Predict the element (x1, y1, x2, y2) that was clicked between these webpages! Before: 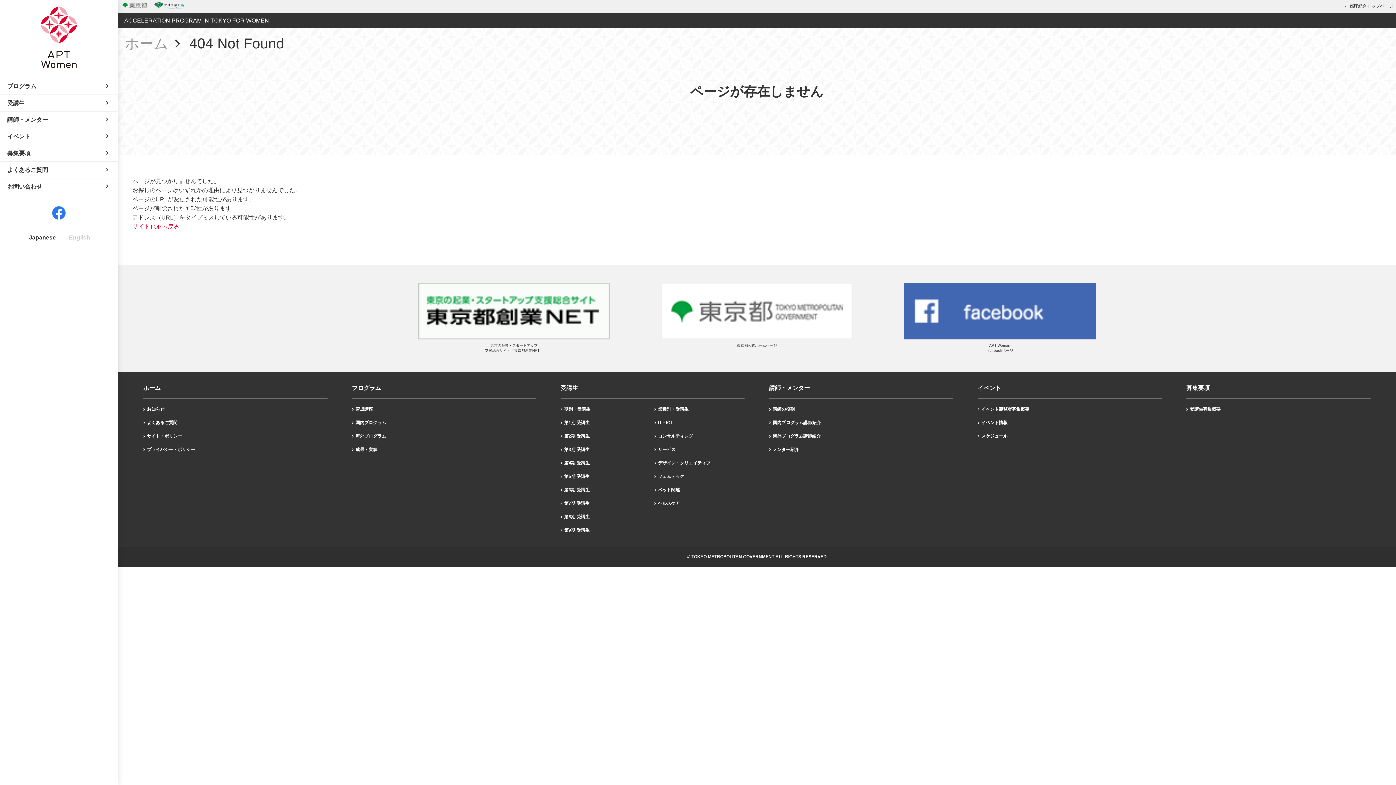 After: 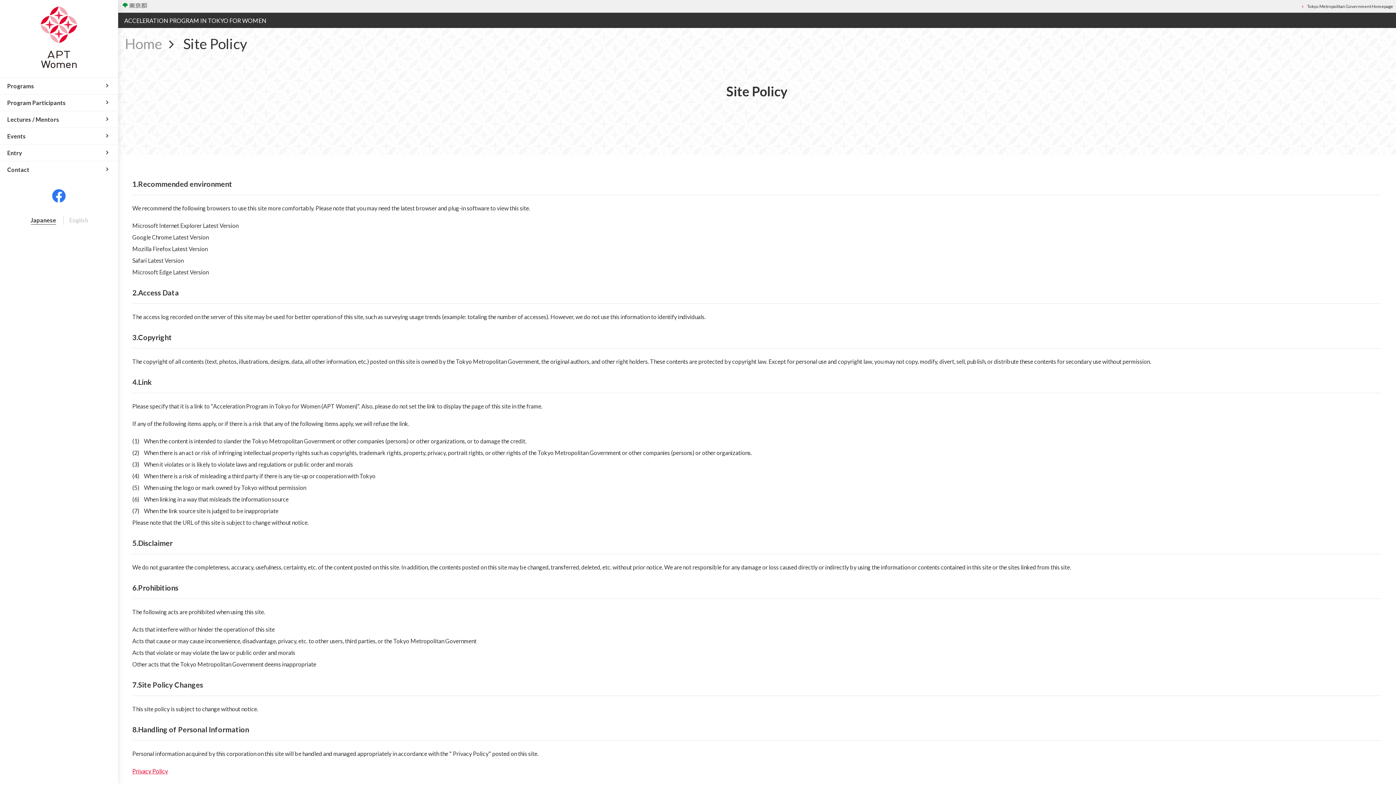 Action: bbox: (143, 433, 327, 440) label: サイト・ポリシー